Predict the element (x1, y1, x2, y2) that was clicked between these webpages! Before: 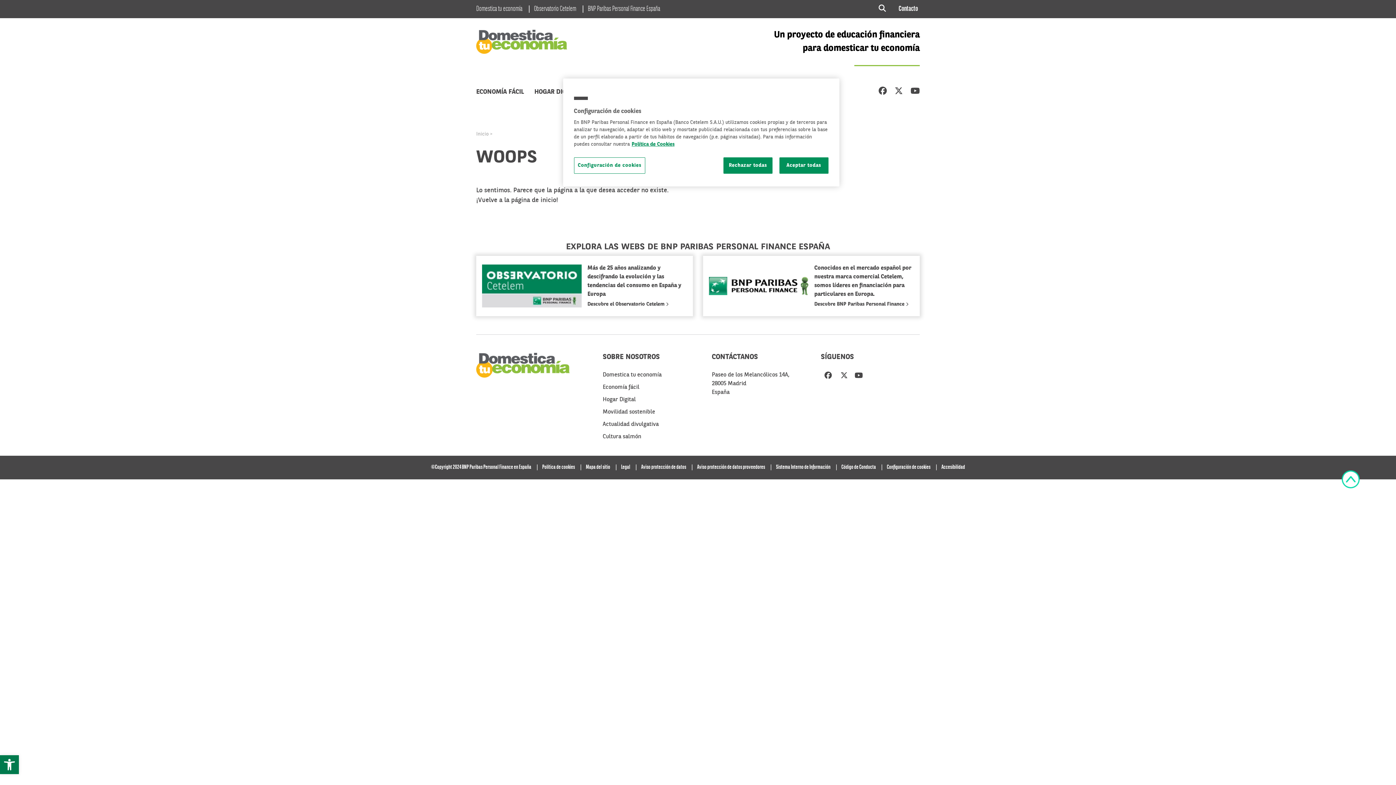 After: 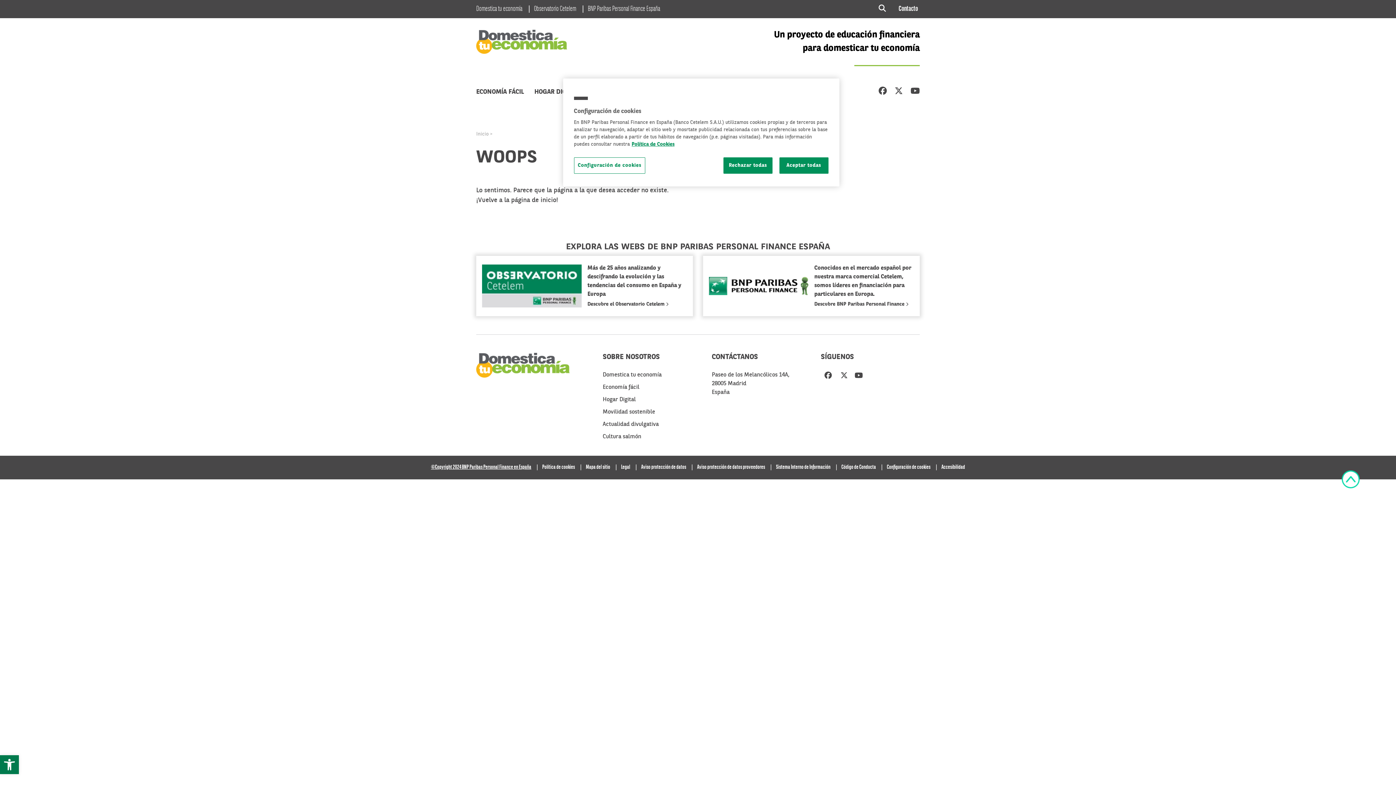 Action: bbox: (431, 464, 531, 470) label: ©Copyright 2024 BNP Paribas Personal Finance en España